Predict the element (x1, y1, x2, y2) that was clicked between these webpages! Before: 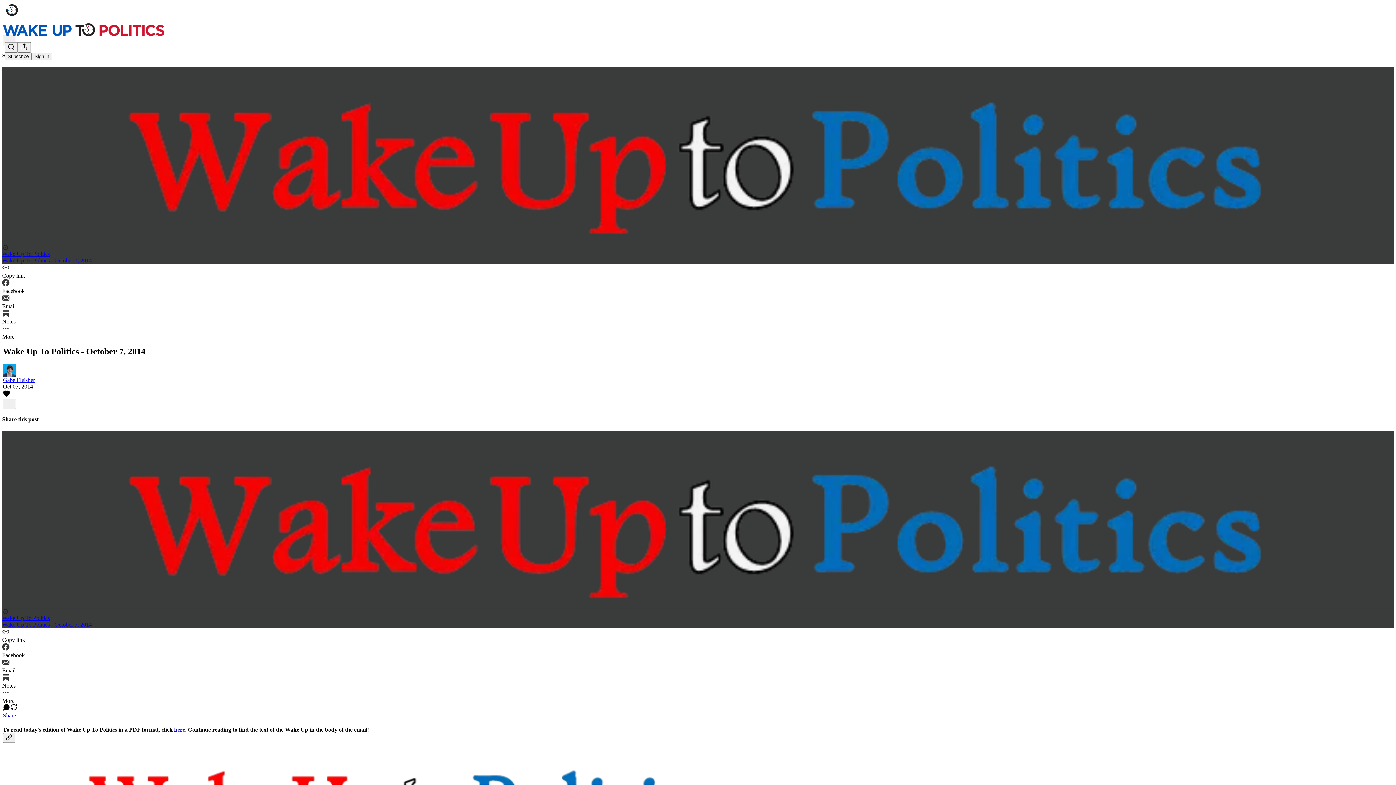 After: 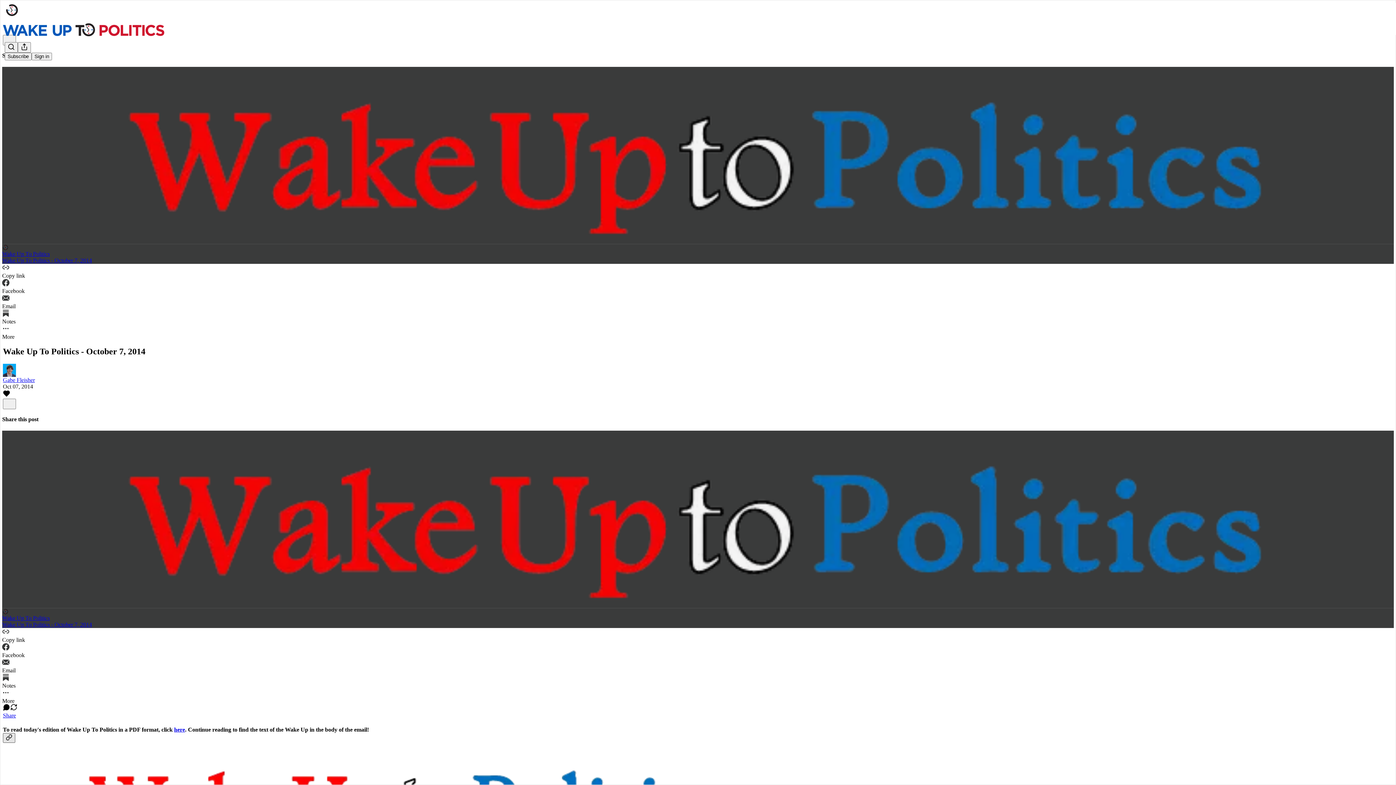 Action: label: Link bbox: (2, 733, 15, 743)